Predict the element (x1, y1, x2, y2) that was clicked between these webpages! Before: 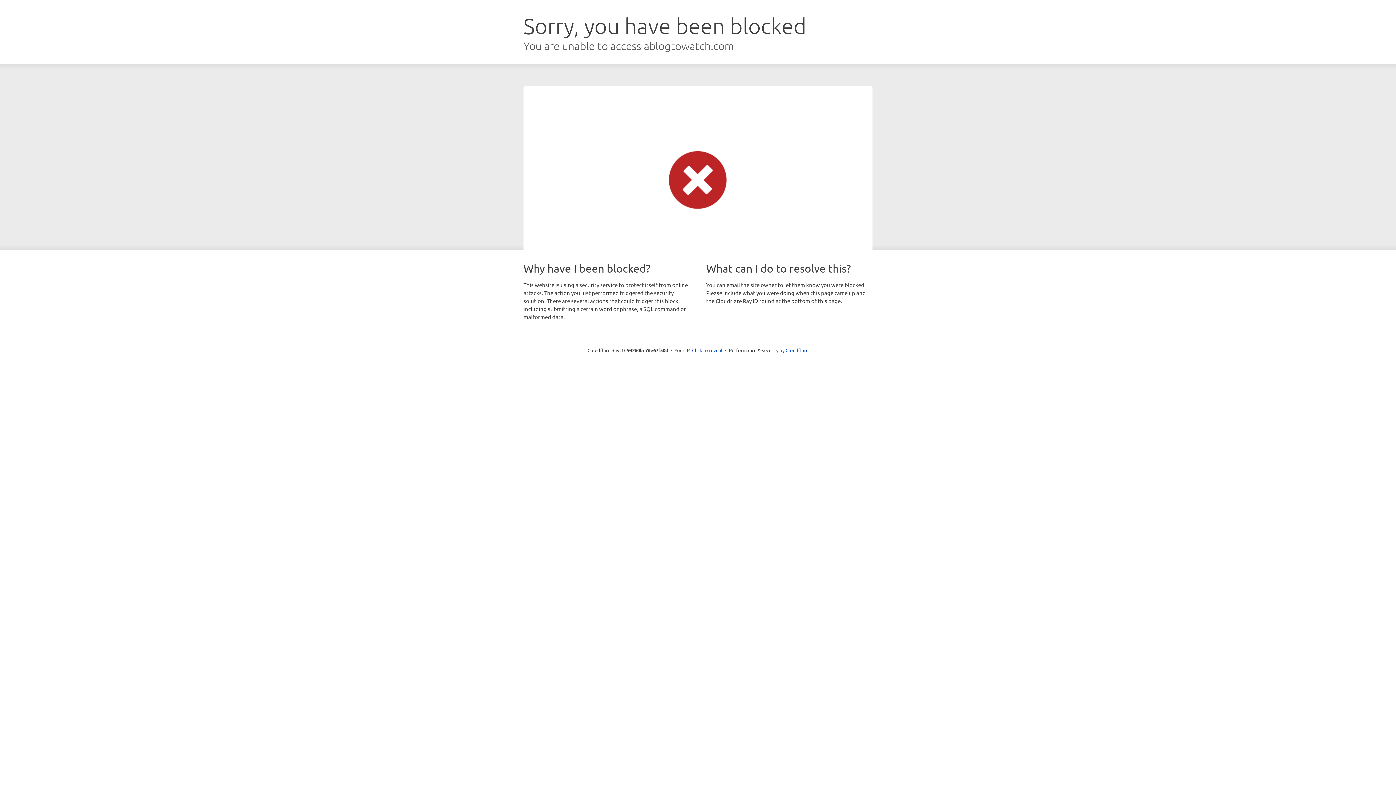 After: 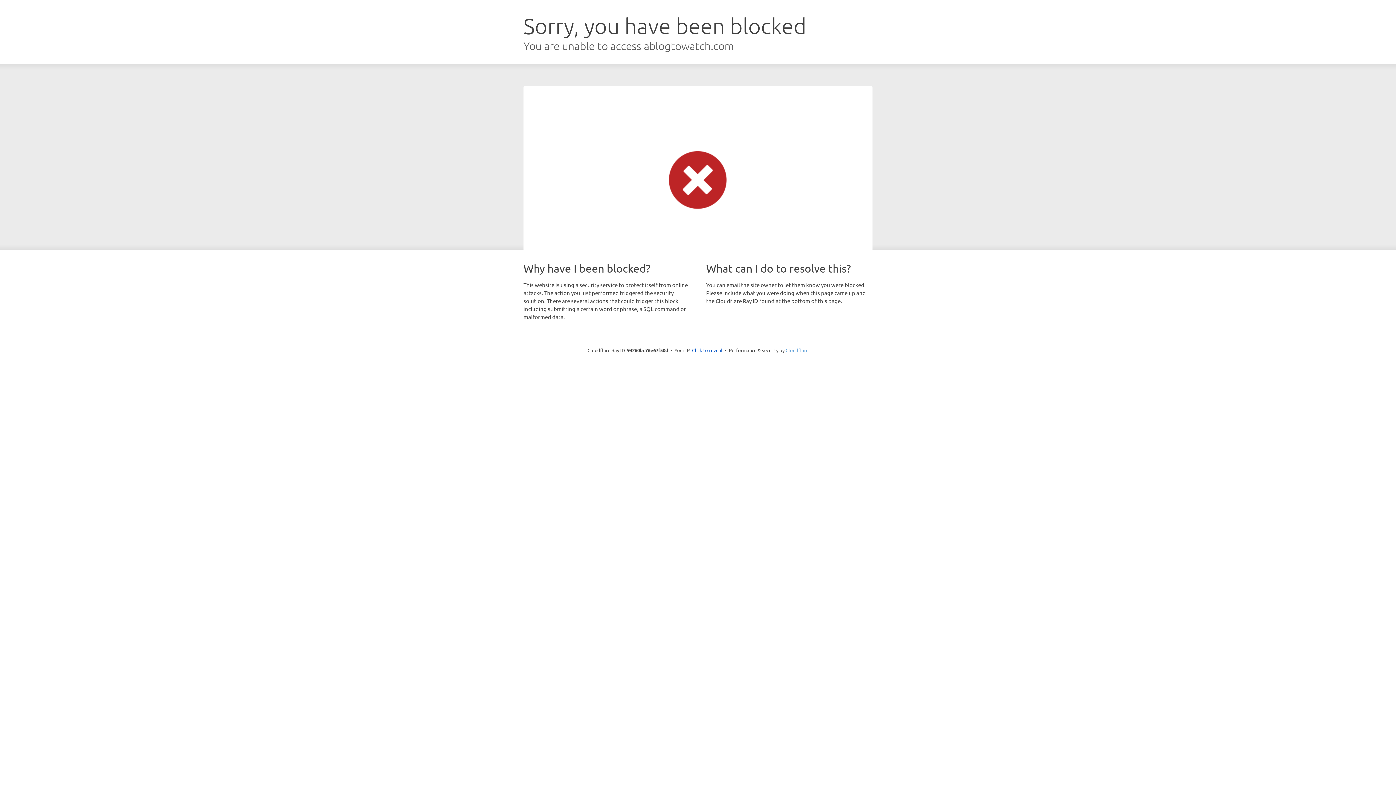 Action: label: Cloudflare bbox: (785, 347, 808, 353)